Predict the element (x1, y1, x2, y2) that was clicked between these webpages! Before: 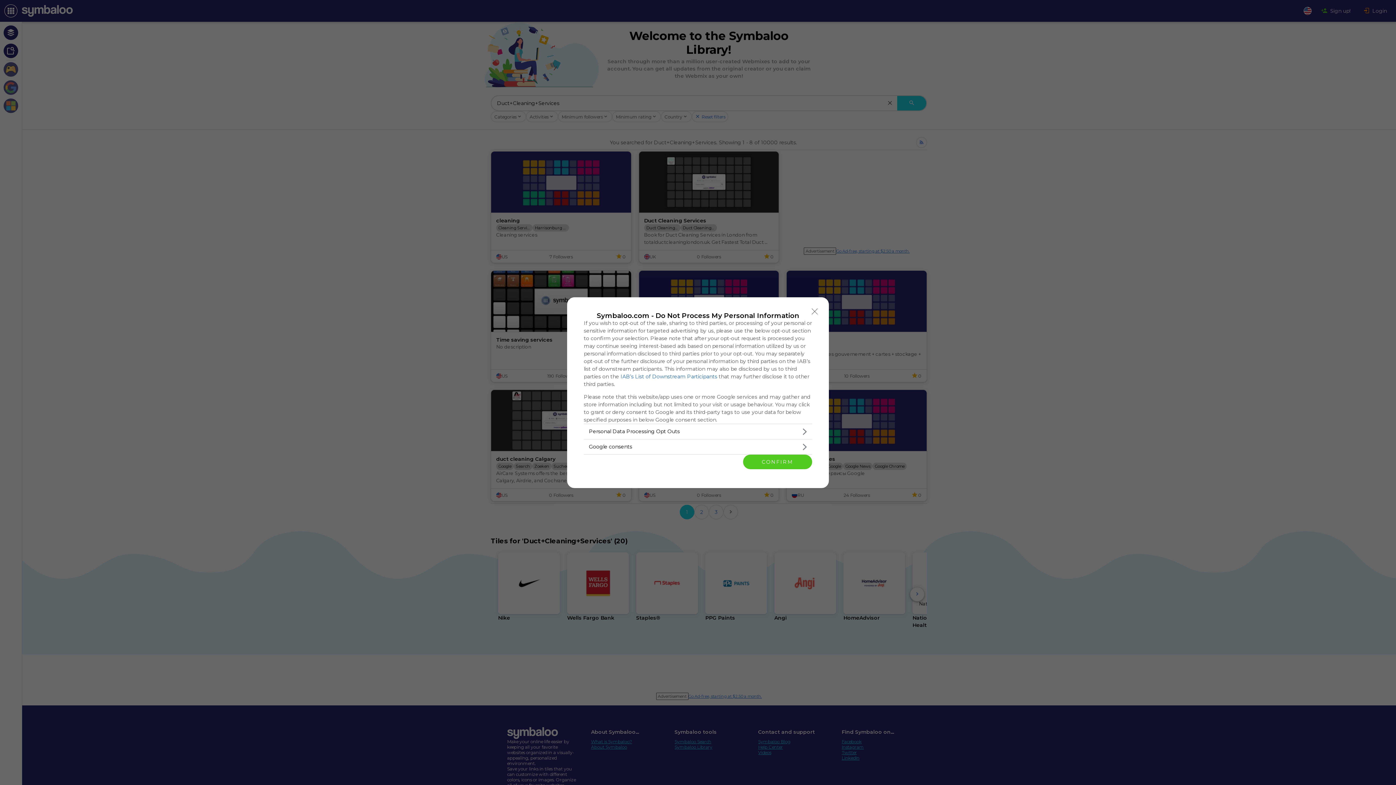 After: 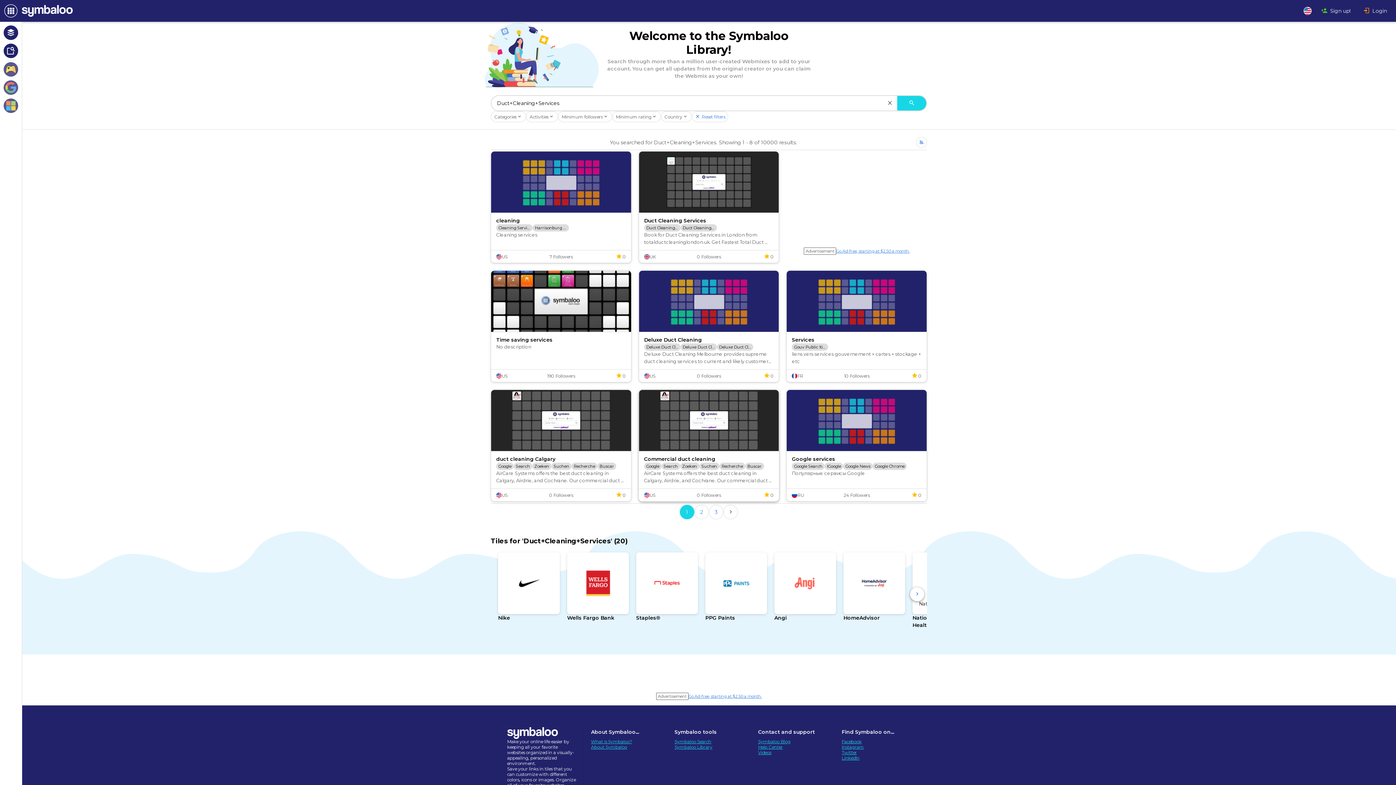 Action: label: CONFIRM bbox: (743, 454, 812, 469)